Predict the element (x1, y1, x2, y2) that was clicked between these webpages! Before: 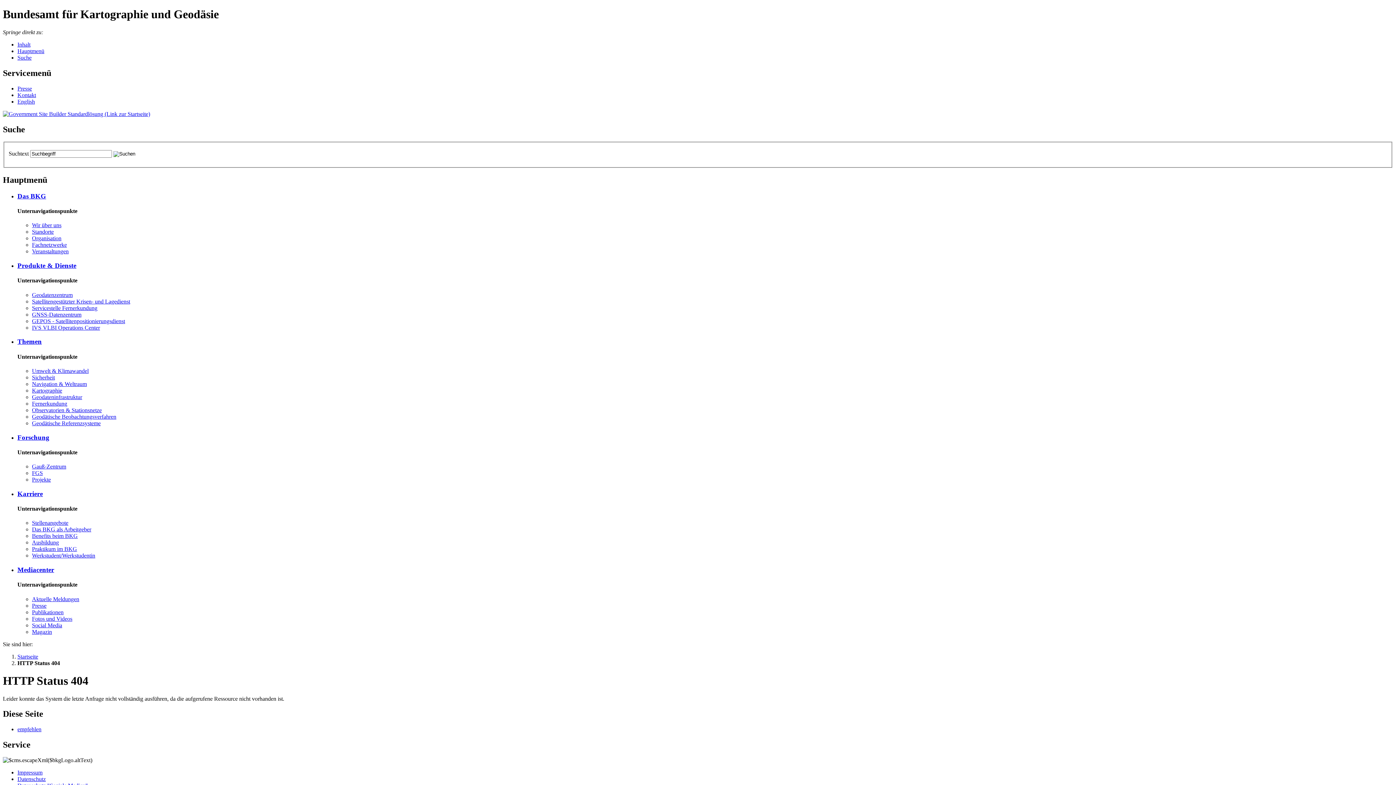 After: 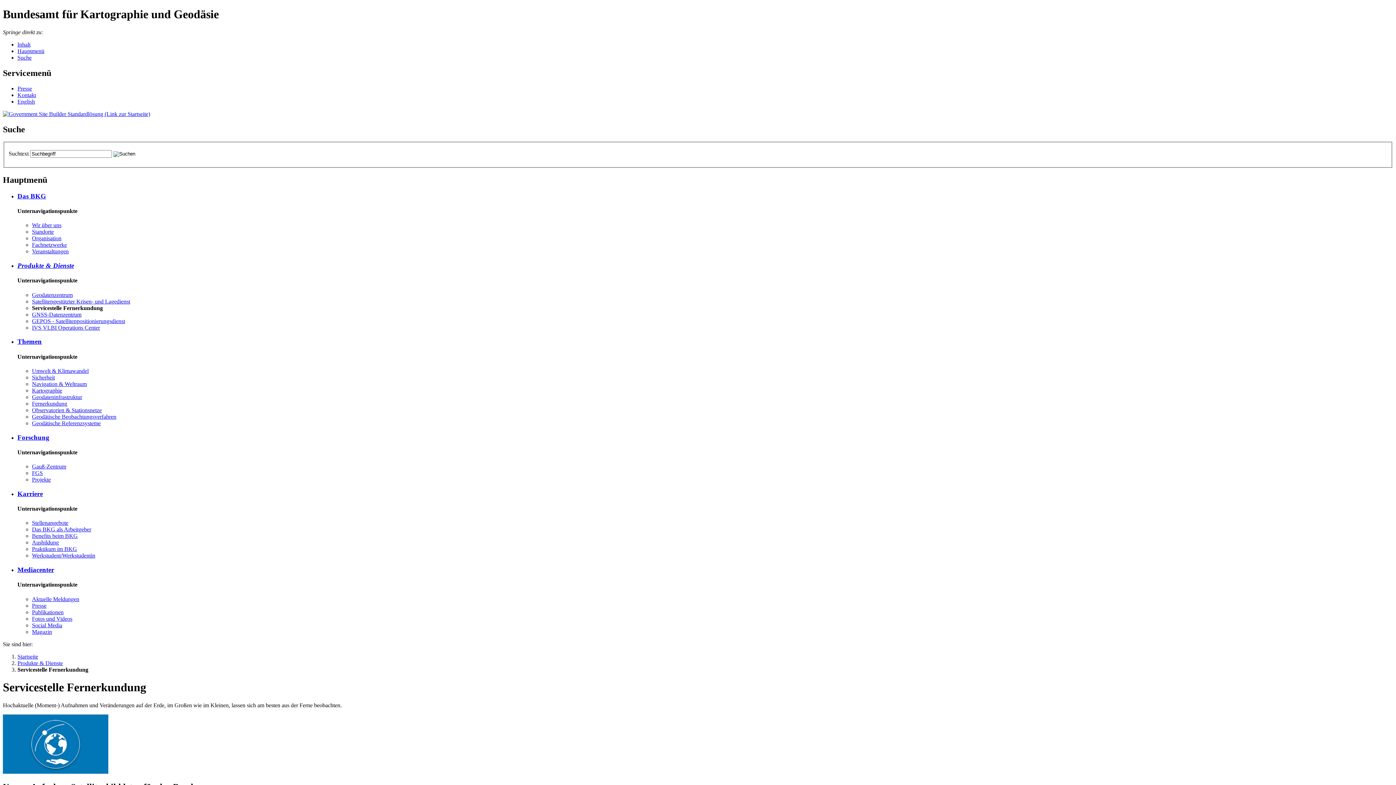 Action: bbox: (32, 304, 97, 311) label: Ser­vice­stel­le Fer­ner­kun­dung